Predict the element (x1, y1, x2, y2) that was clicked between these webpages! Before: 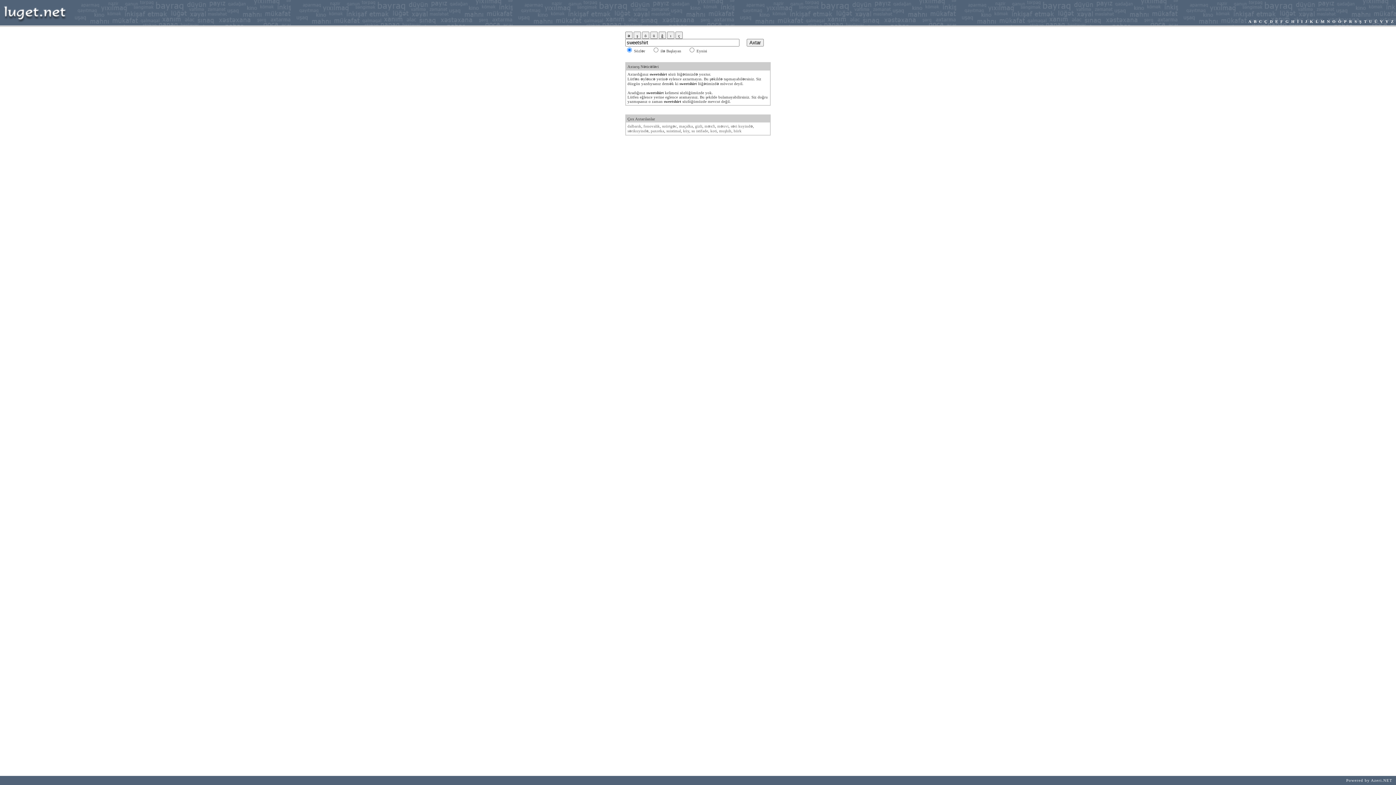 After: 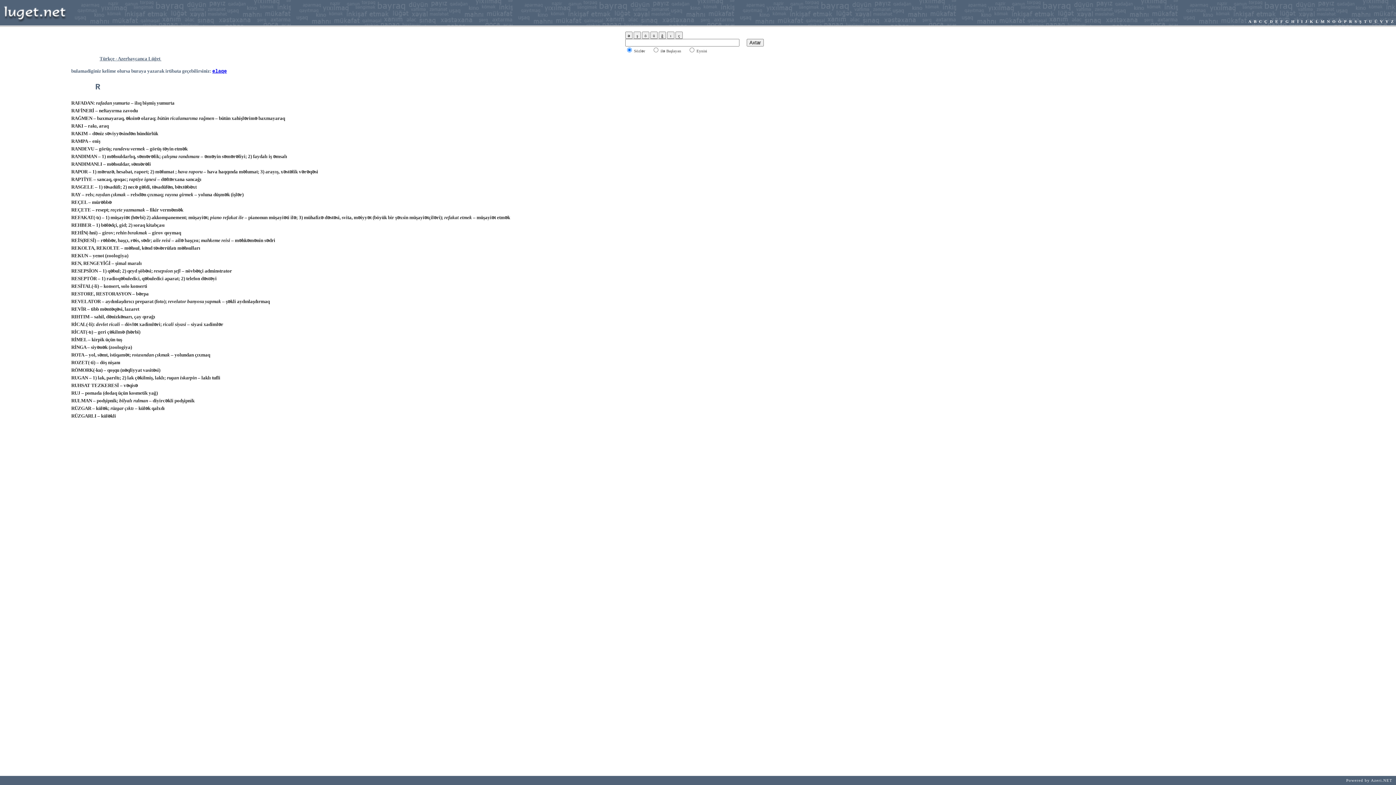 Action: bbox: (1348, 18, 1353, 24) label: R